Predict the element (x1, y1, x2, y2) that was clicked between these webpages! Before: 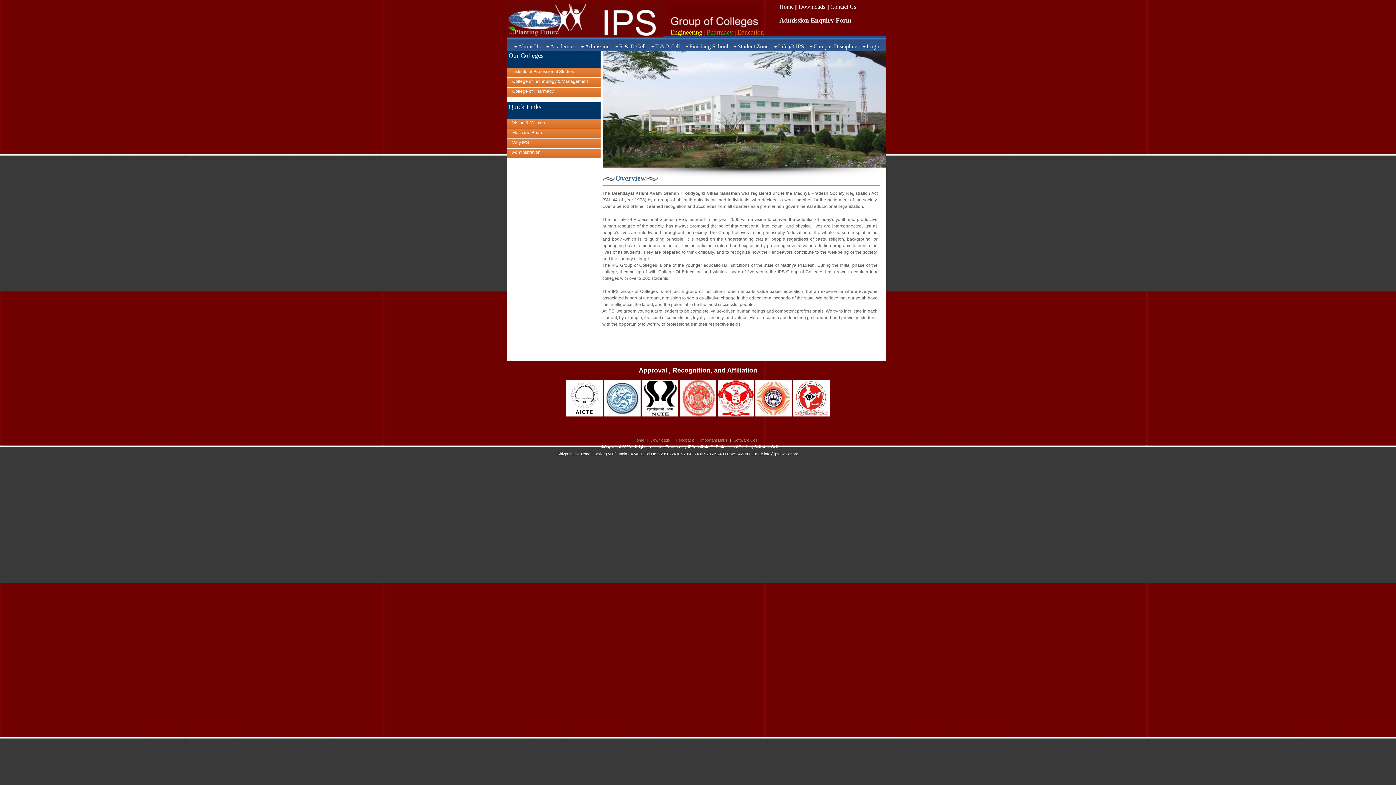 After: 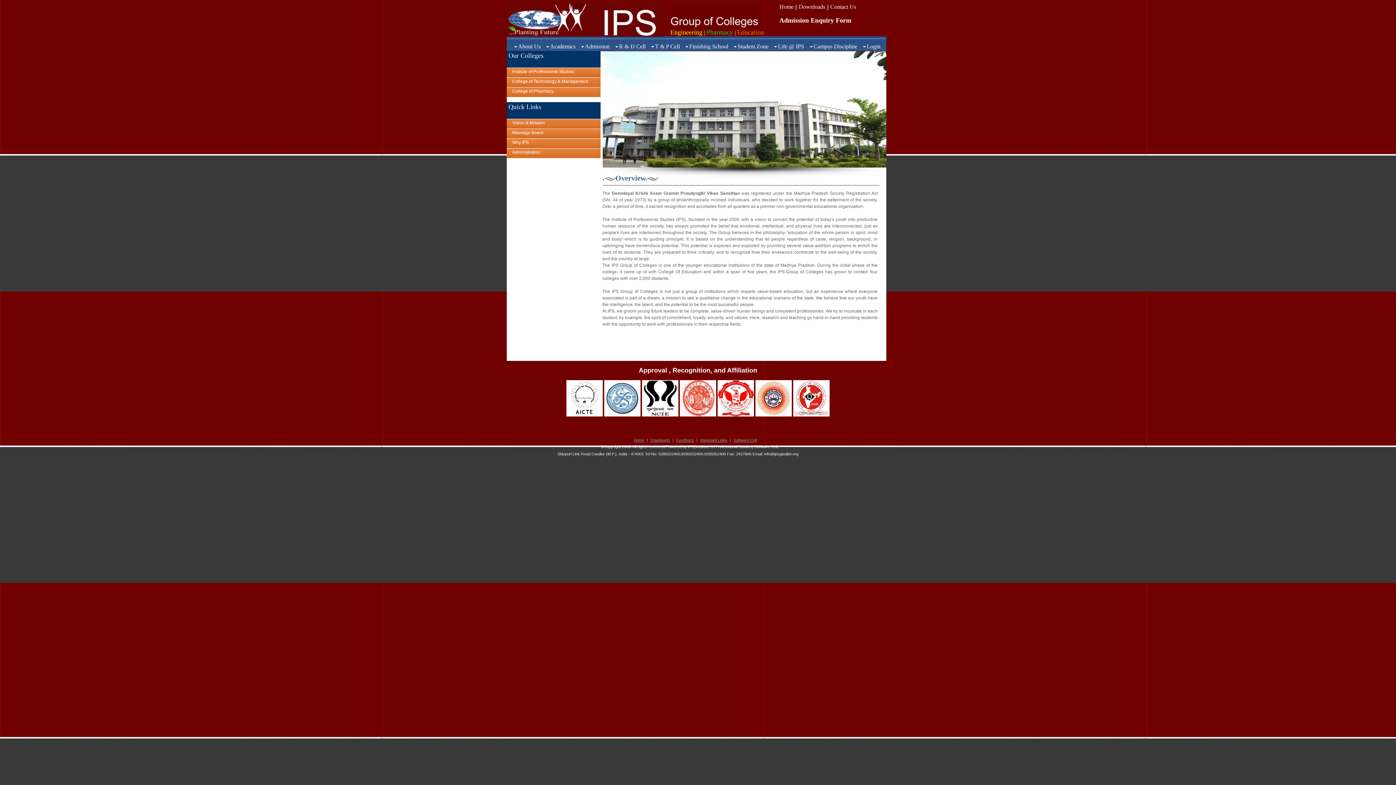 Action: bbox: (684, 43, 728, 49) label: Finishing School